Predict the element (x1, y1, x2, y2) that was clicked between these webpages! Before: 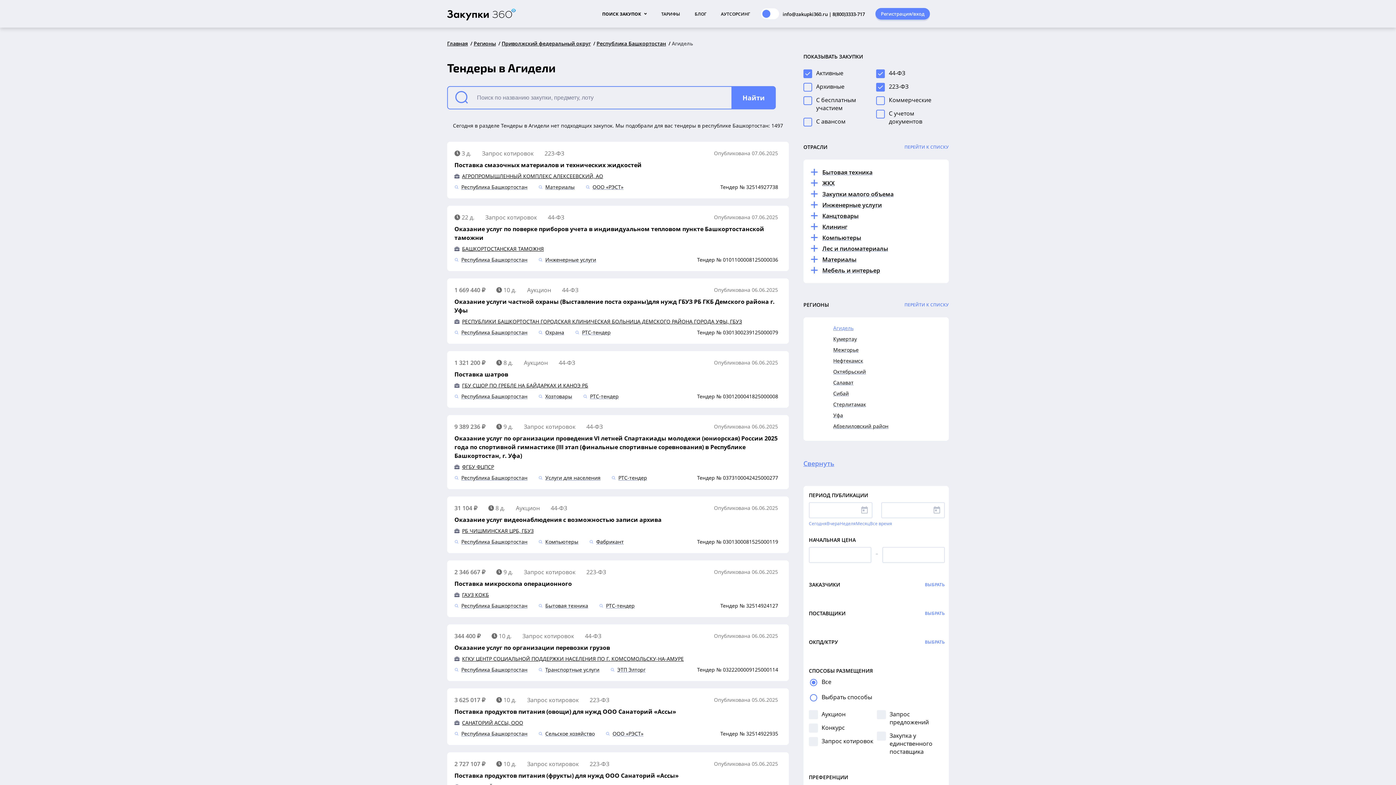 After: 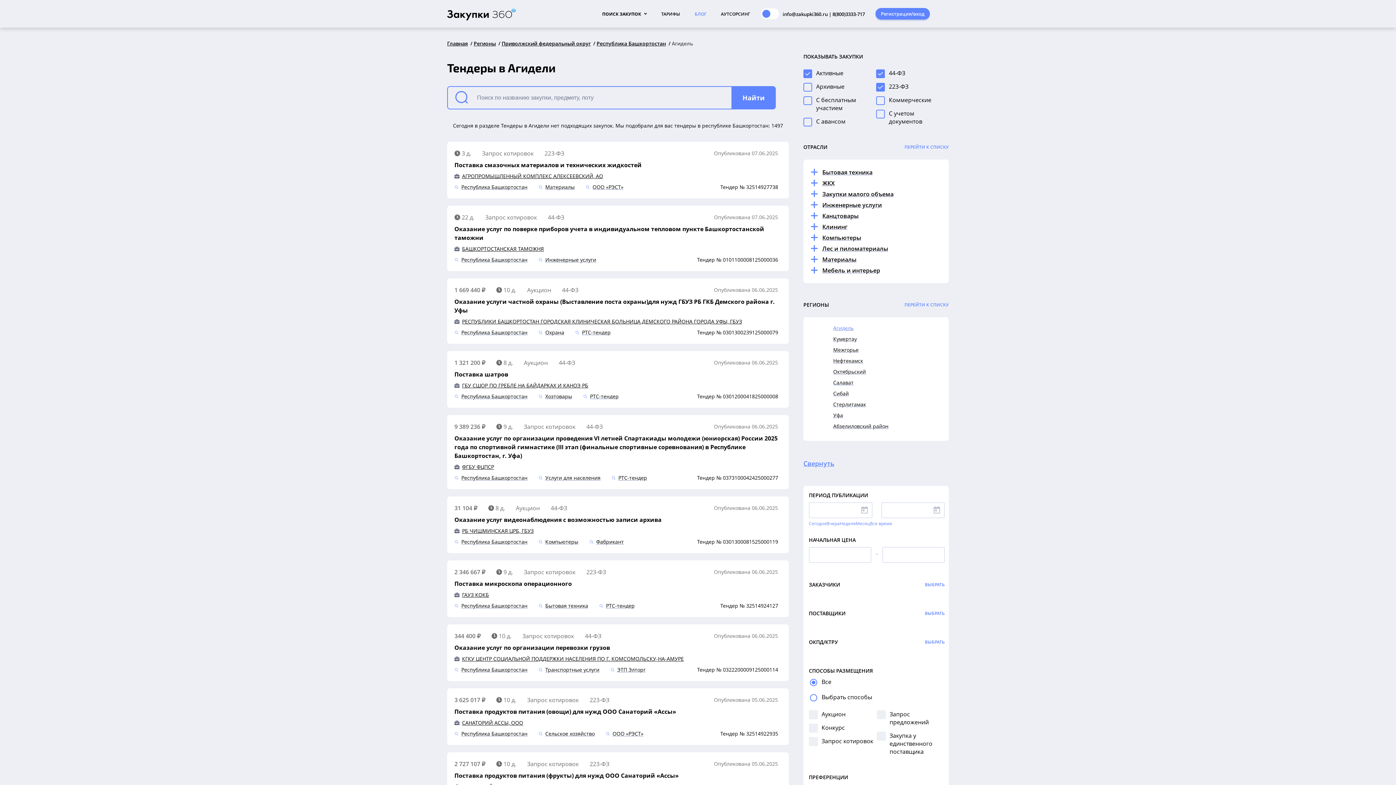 Action: label: БЛОГ bbox: (680, 10, 706, 16)